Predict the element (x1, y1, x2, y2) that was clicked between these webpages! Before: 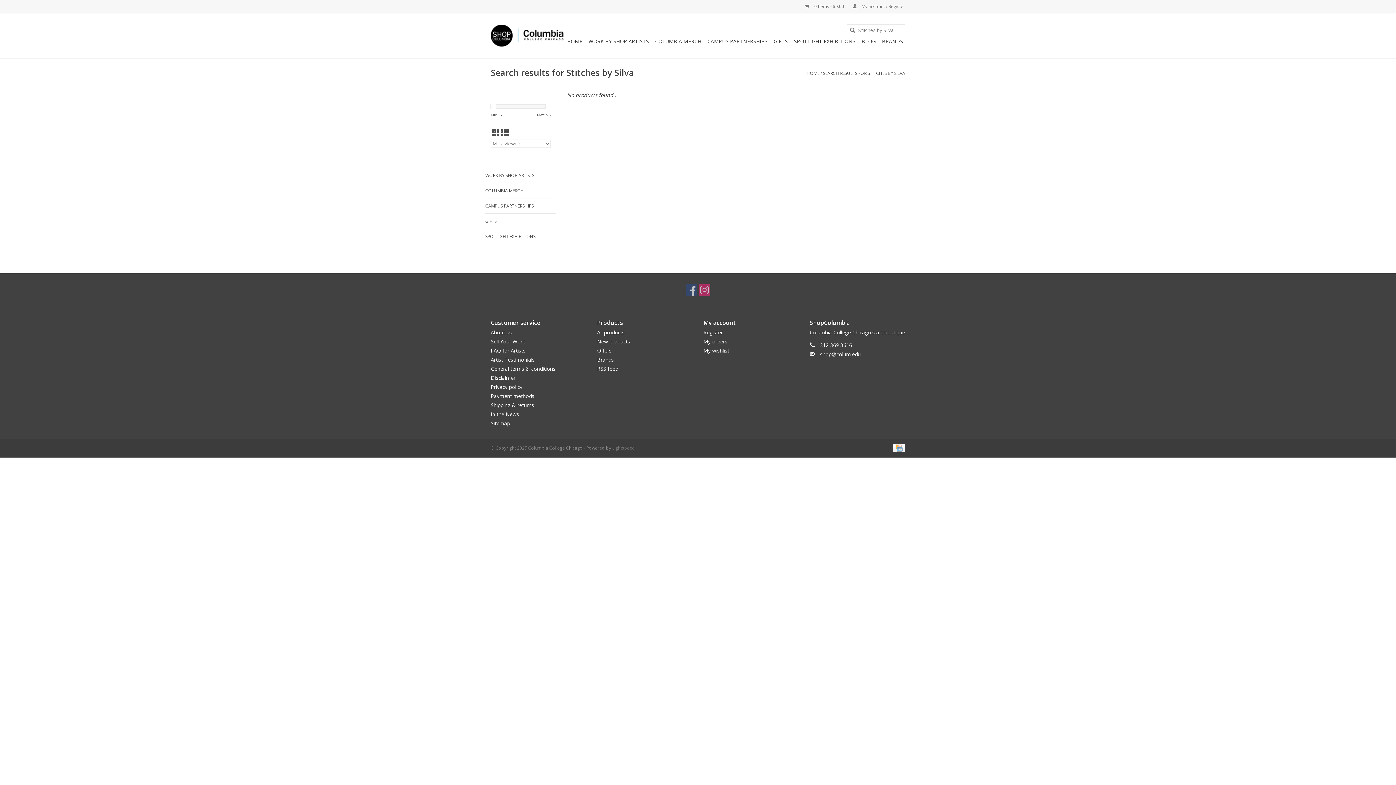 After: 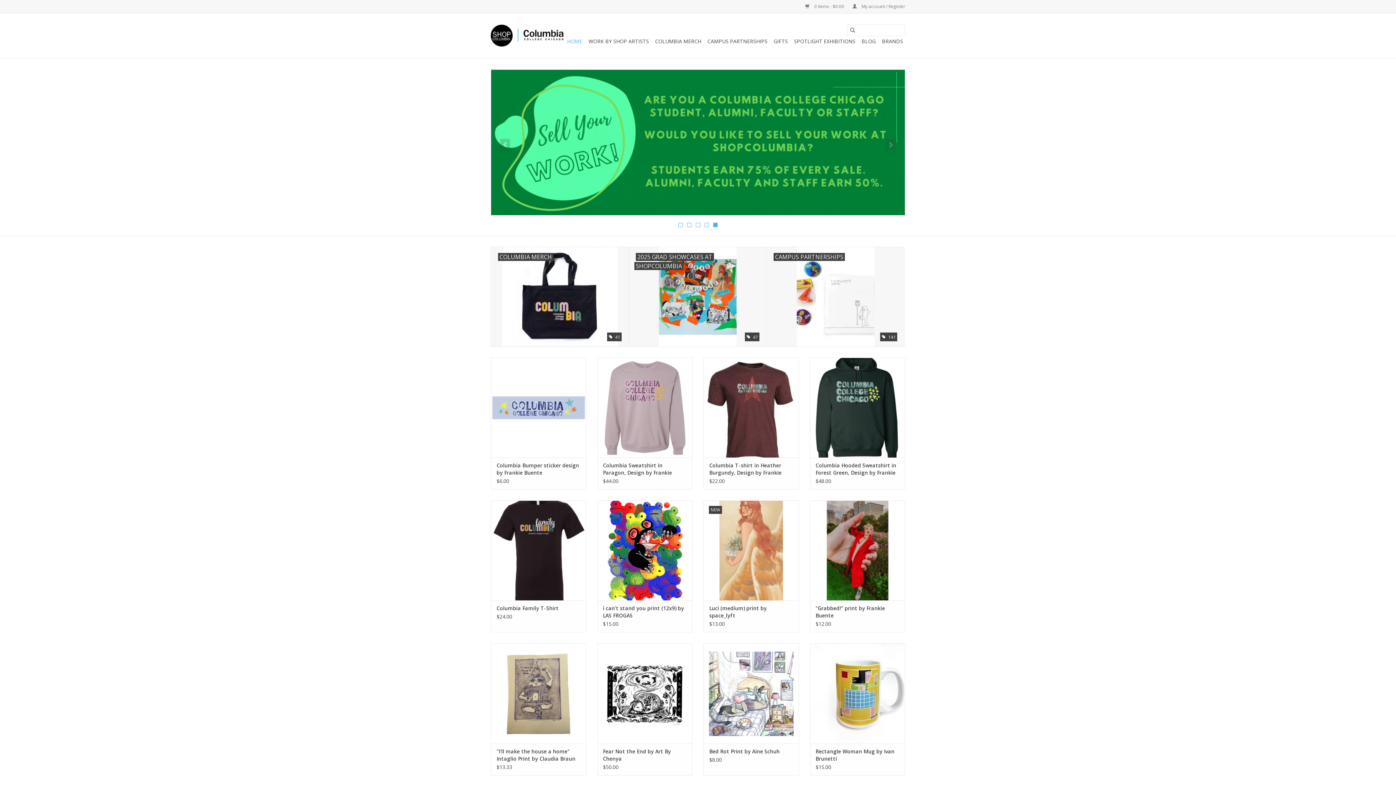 Action: label: HOME bbox: (565, 35, 584, 47)